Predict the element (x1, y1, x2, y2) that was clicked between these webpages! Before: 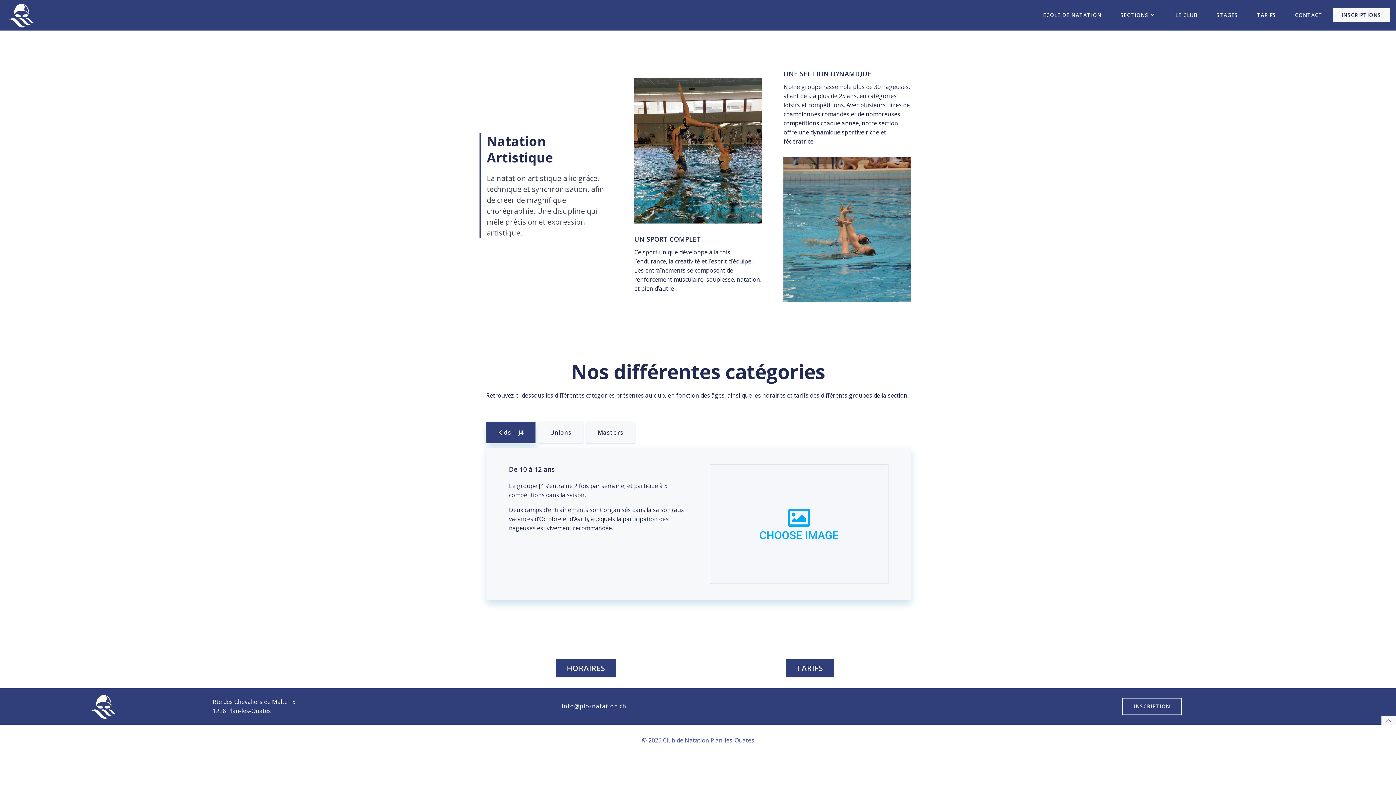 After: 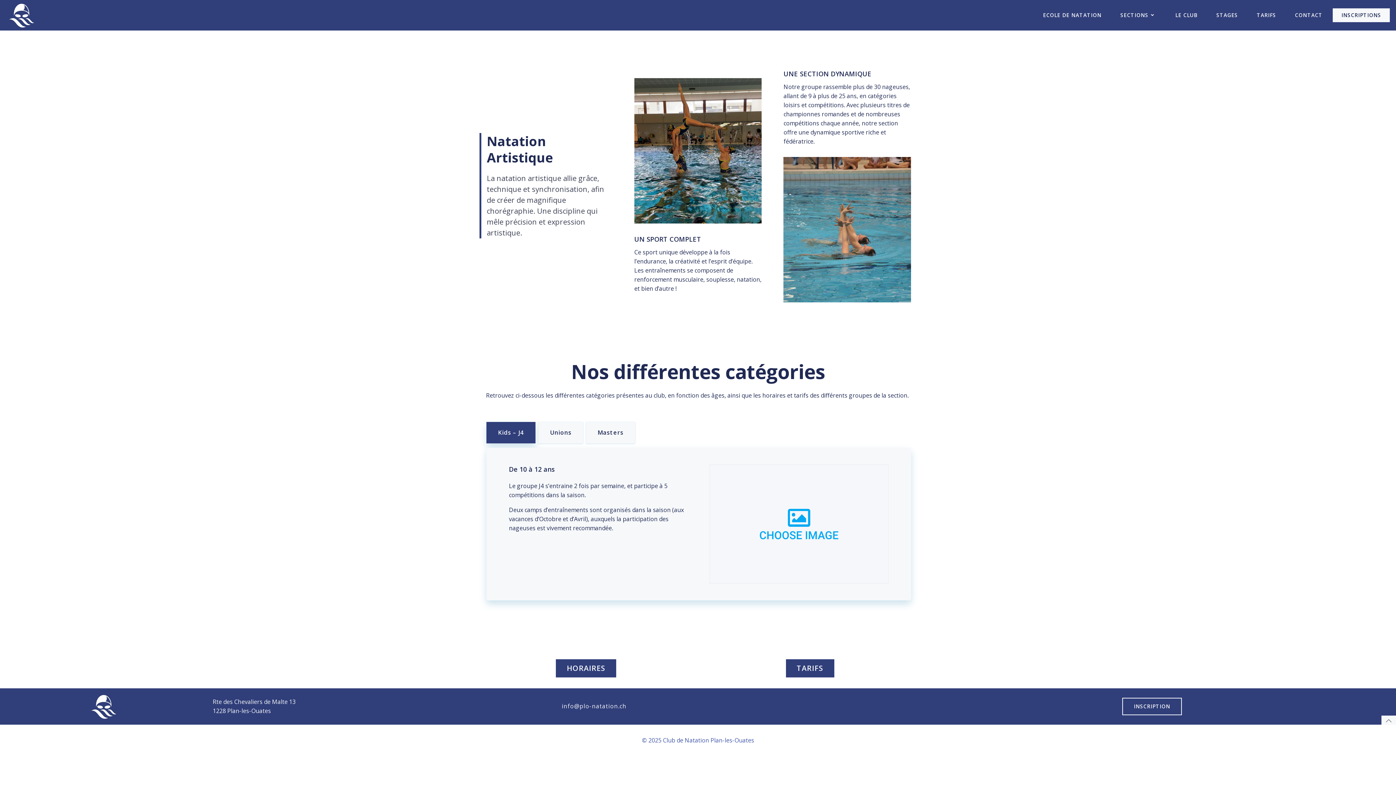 Action: bbox: (561, 701, 626, 711) label: info@plo-natation.ch